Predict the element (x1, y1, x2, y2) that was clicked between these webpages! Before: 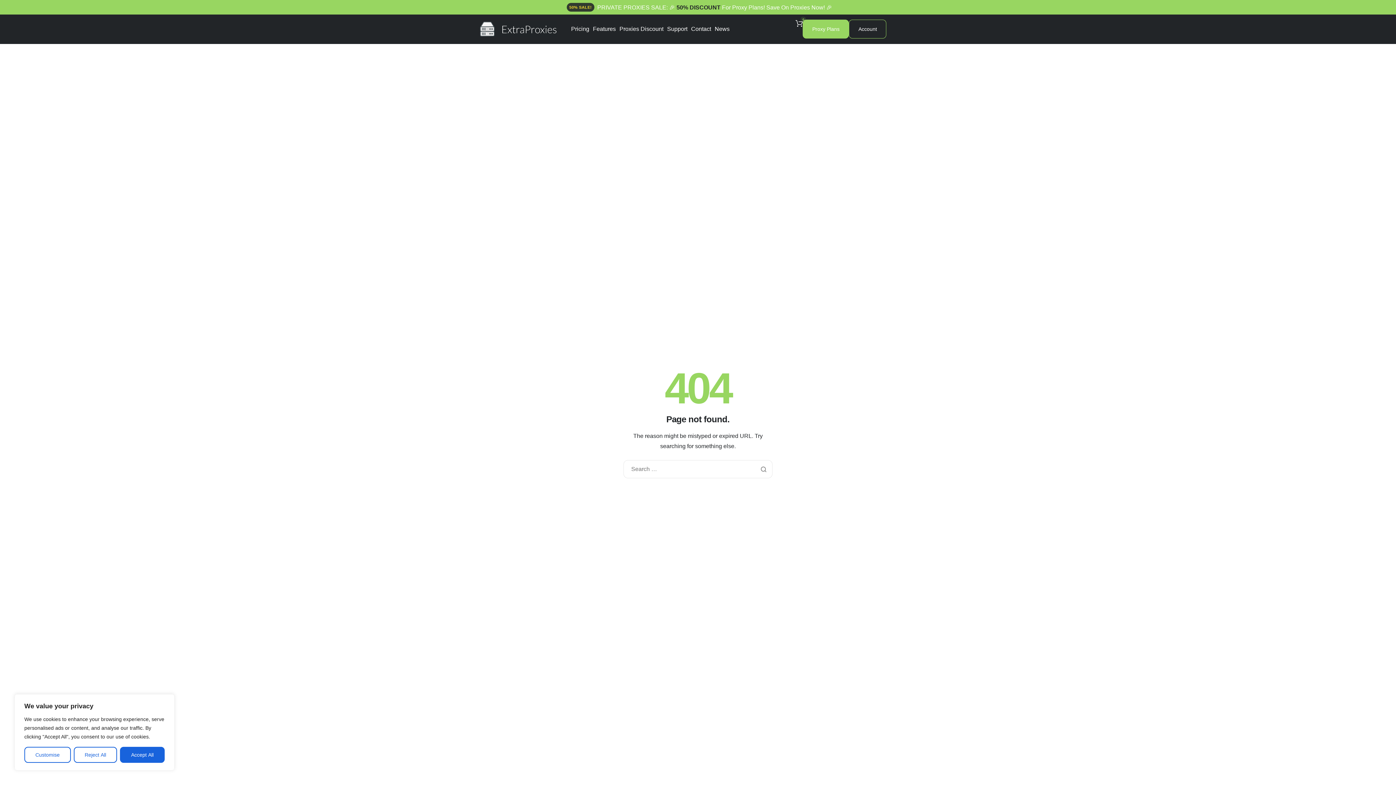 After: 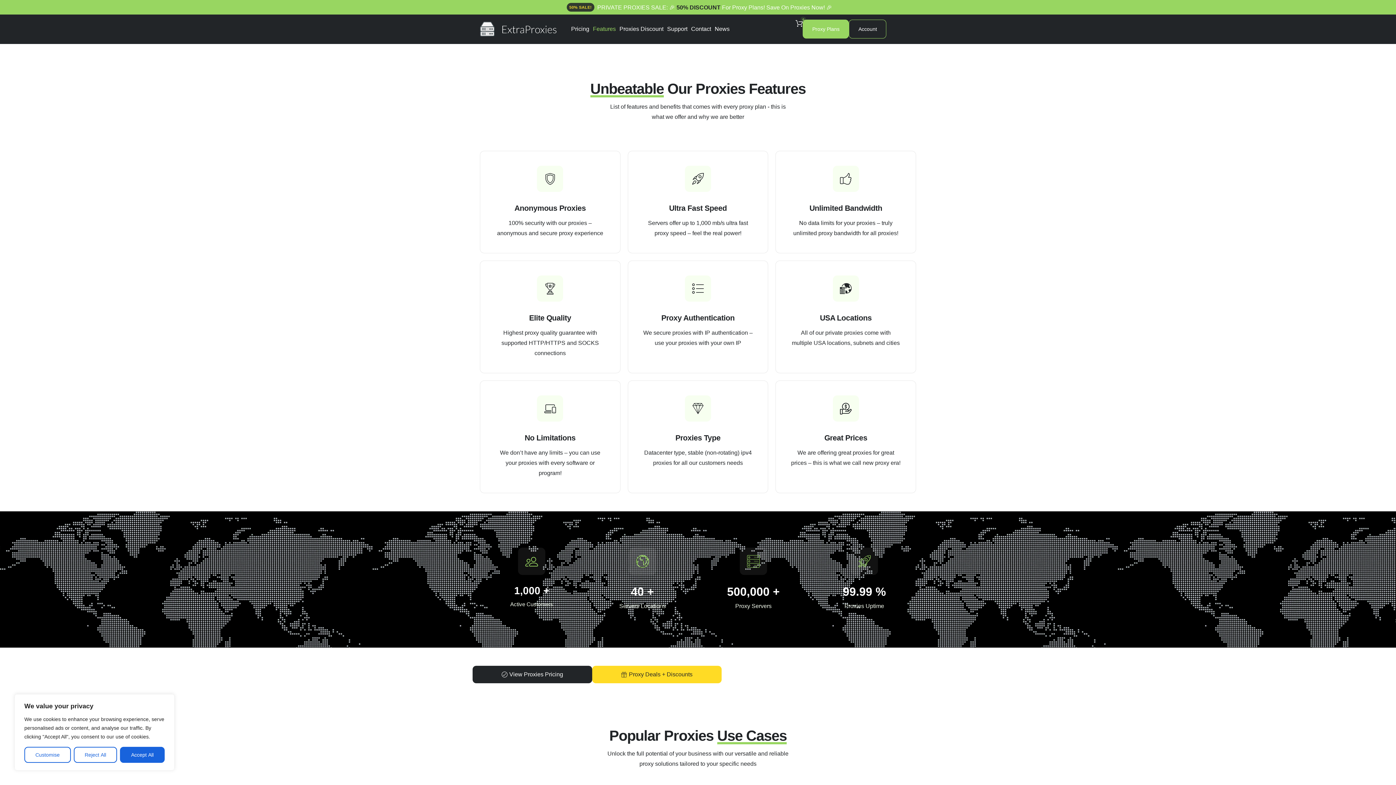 Action: bbox: (593, 26, 616, 32) label: Features